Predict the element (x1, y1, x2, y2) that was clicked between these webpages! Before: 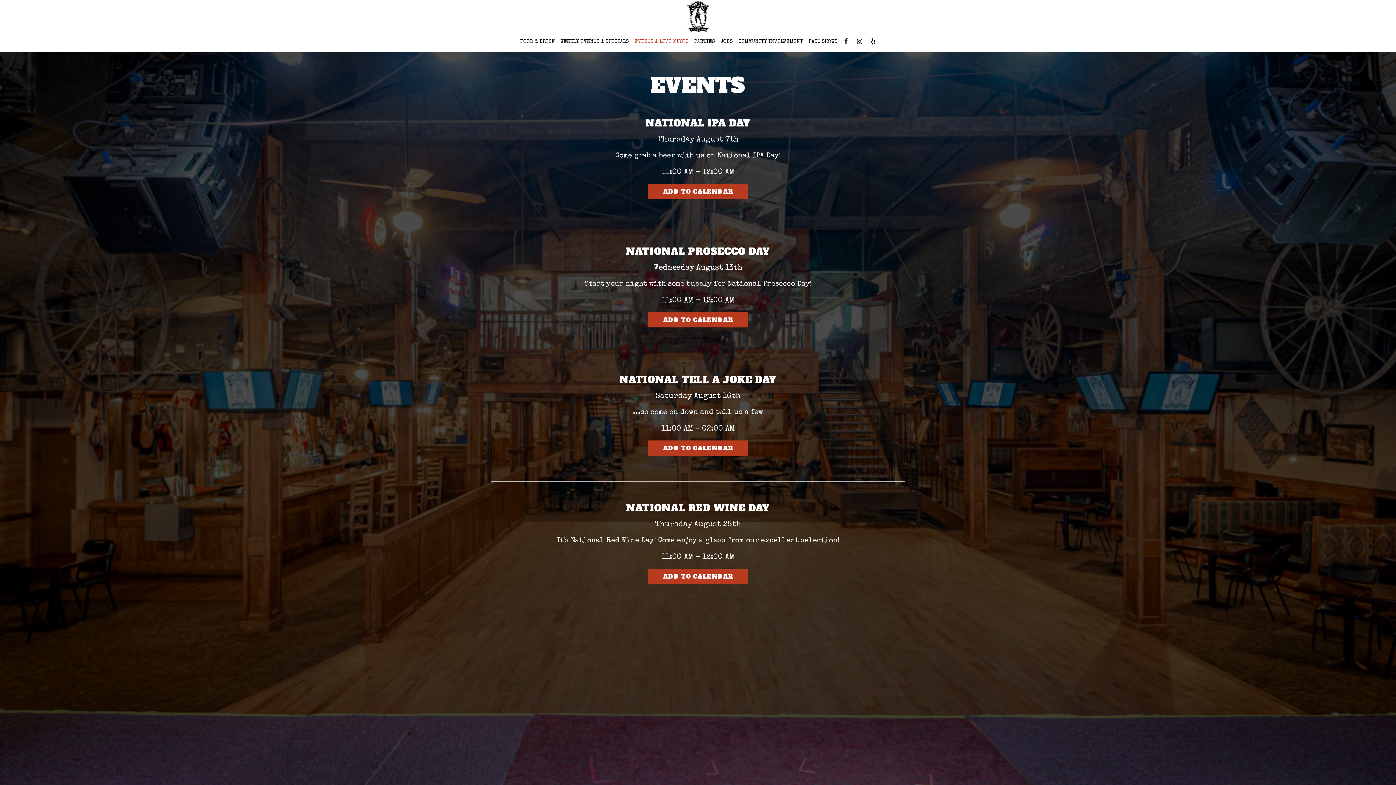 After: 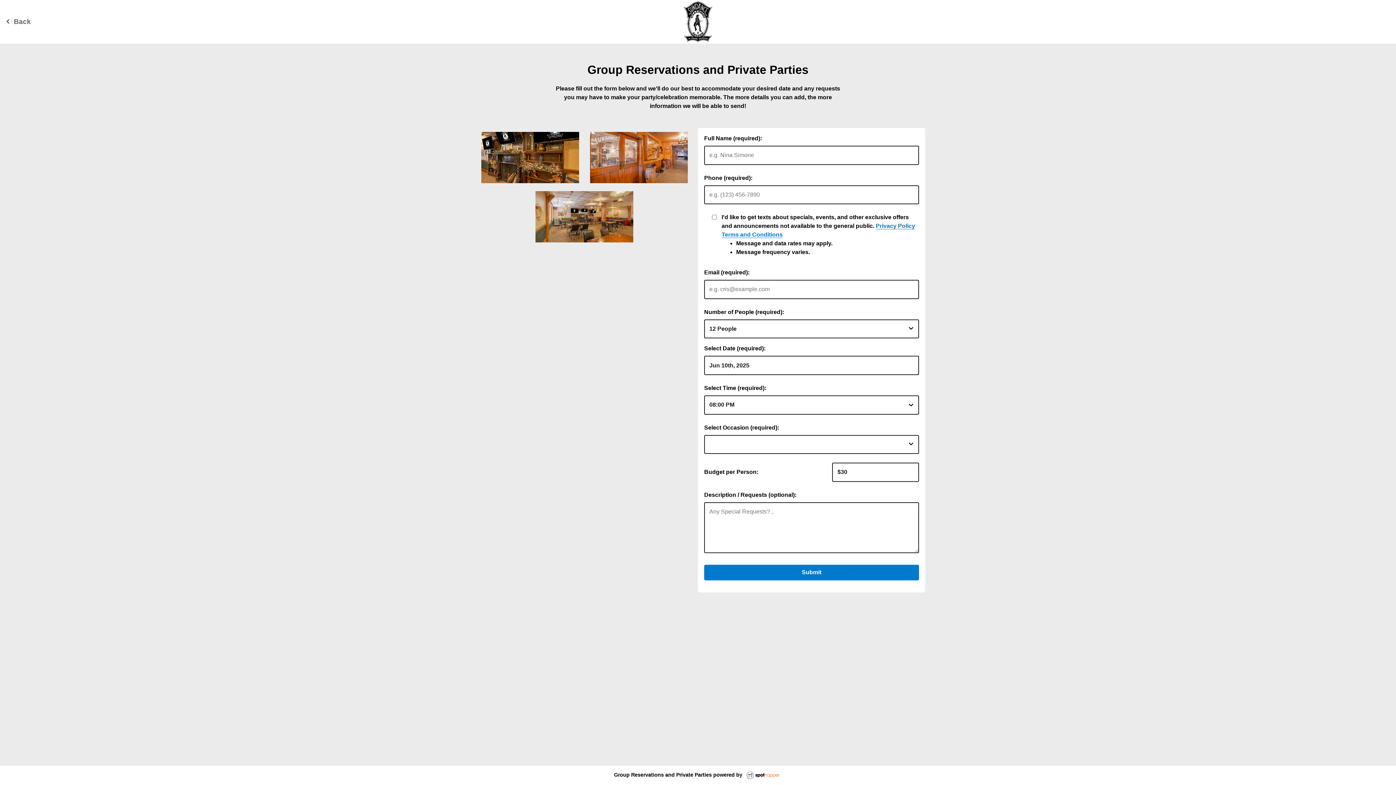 Action: bbox: (691, 38, 718, 45) label: PARTIES